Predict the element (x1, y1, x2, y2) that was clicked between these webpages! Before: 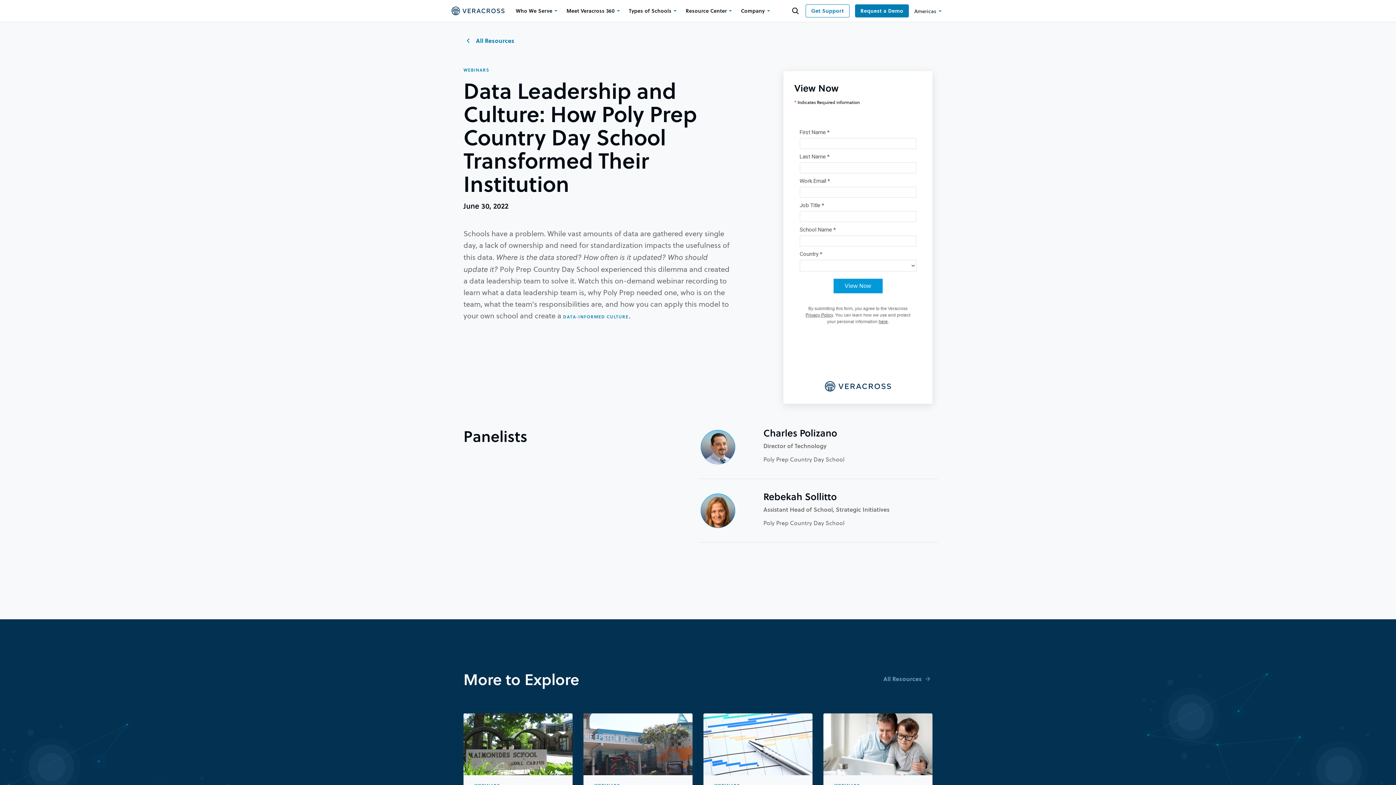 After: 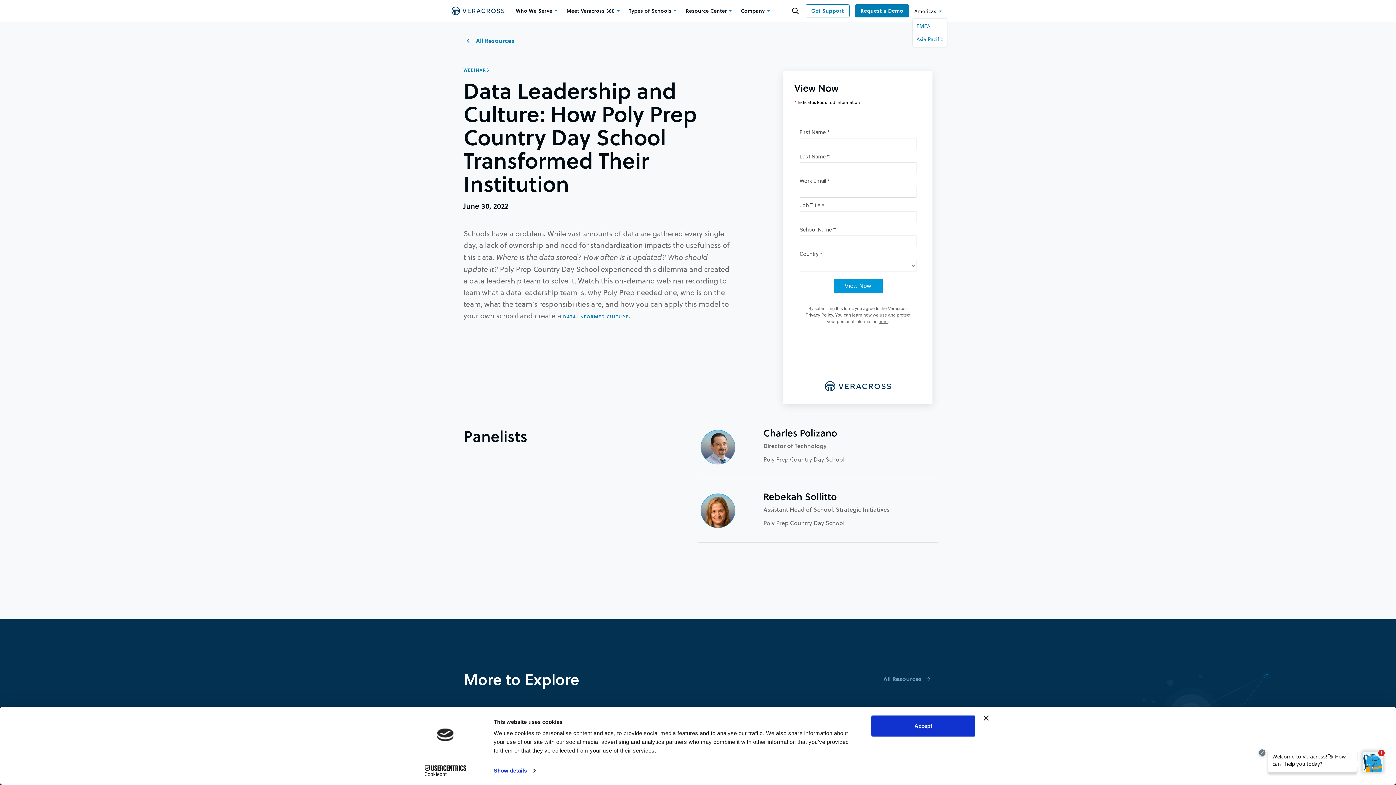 Action: label: Americas bbox: (914, 5, 940, 17)